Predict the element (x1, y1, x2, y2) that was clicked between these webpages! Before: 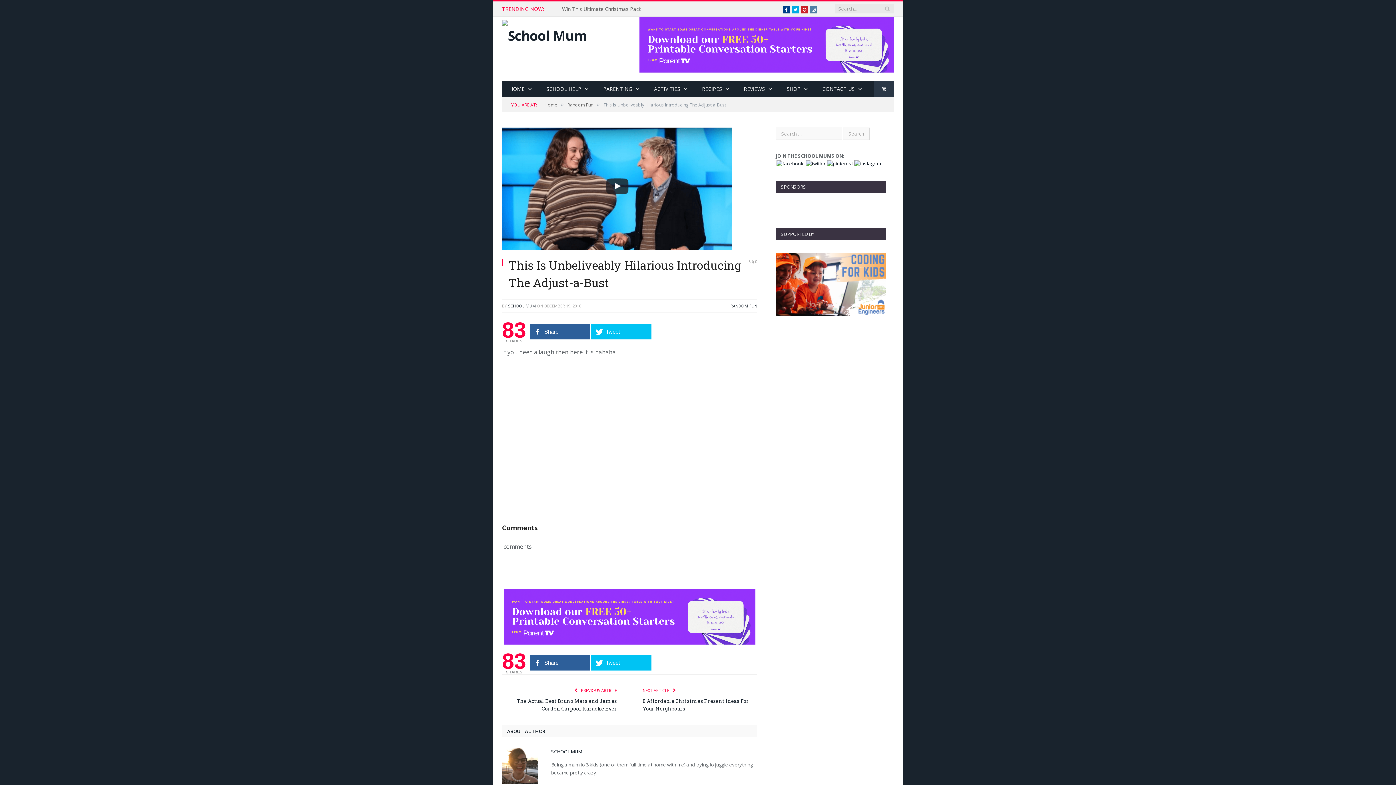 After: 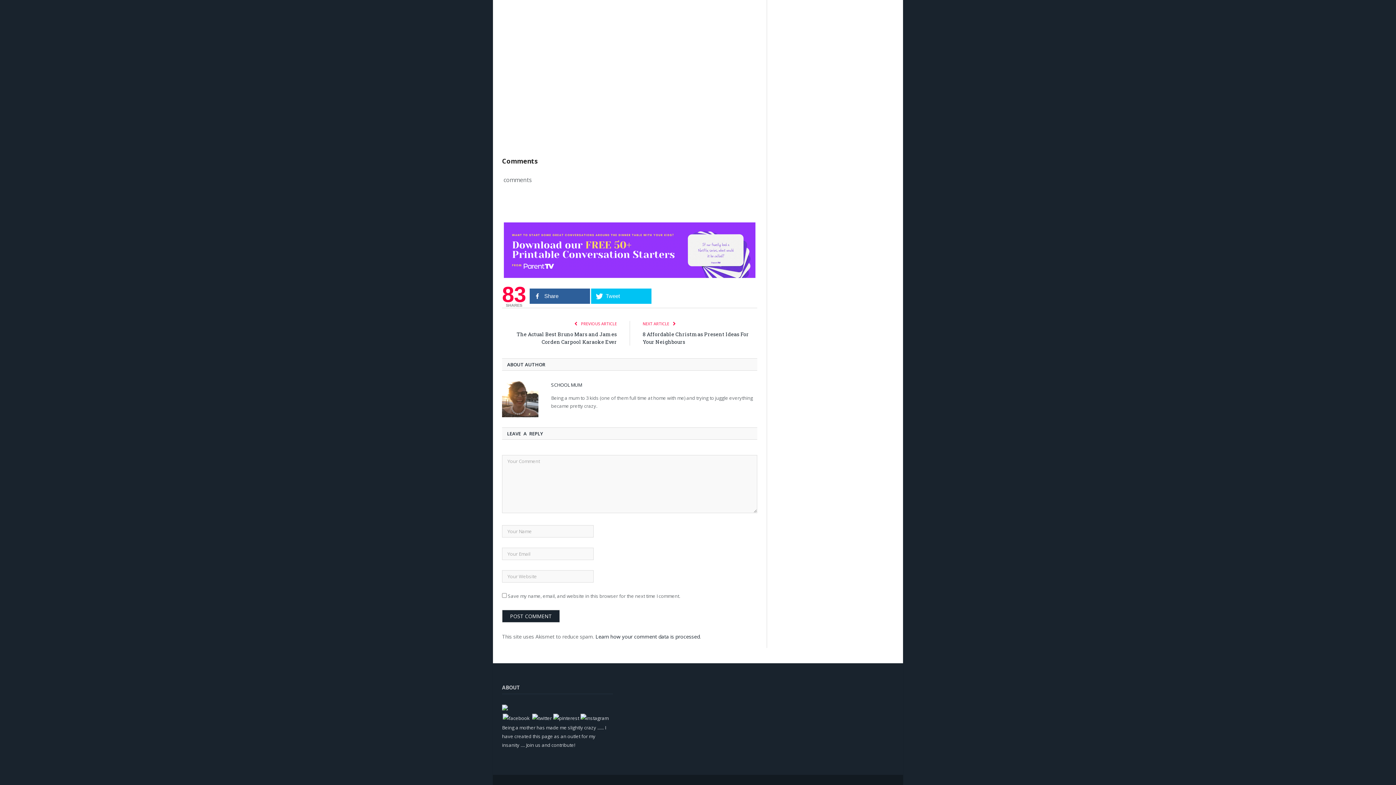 Action: label:  0 bbox: (749, 256, 757, 267)